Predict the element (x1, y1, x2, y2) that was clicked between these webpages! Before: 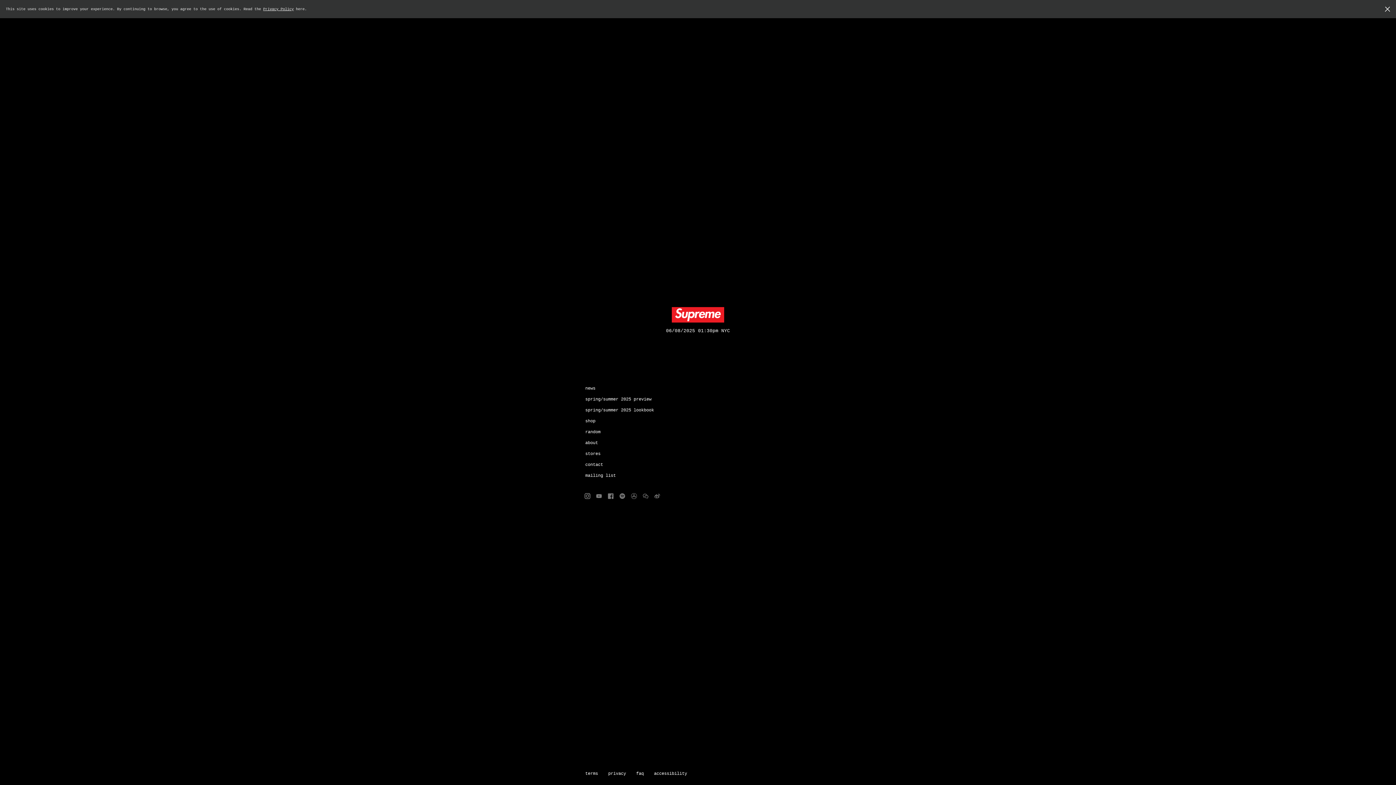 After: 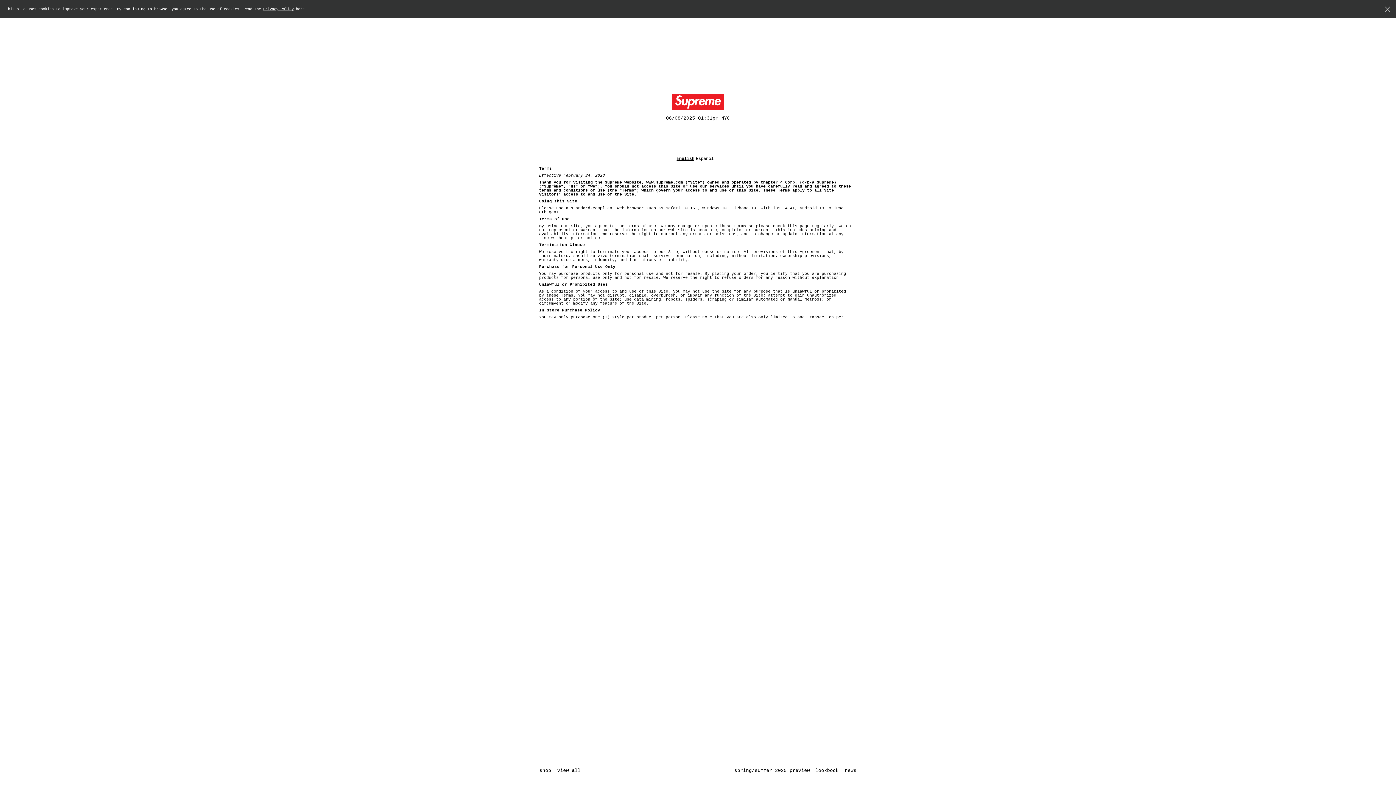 Action: bbox: (584, 771, 598, 776) label: terms